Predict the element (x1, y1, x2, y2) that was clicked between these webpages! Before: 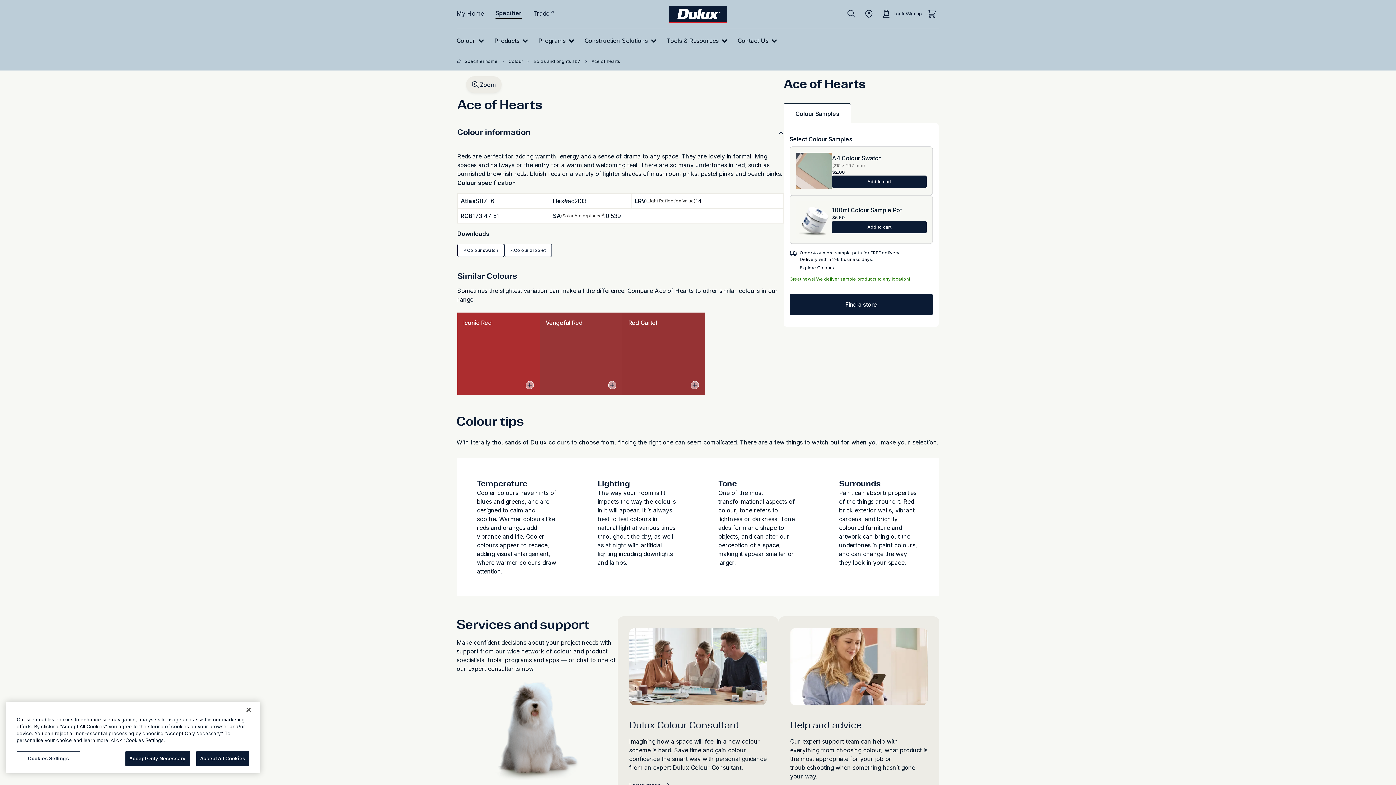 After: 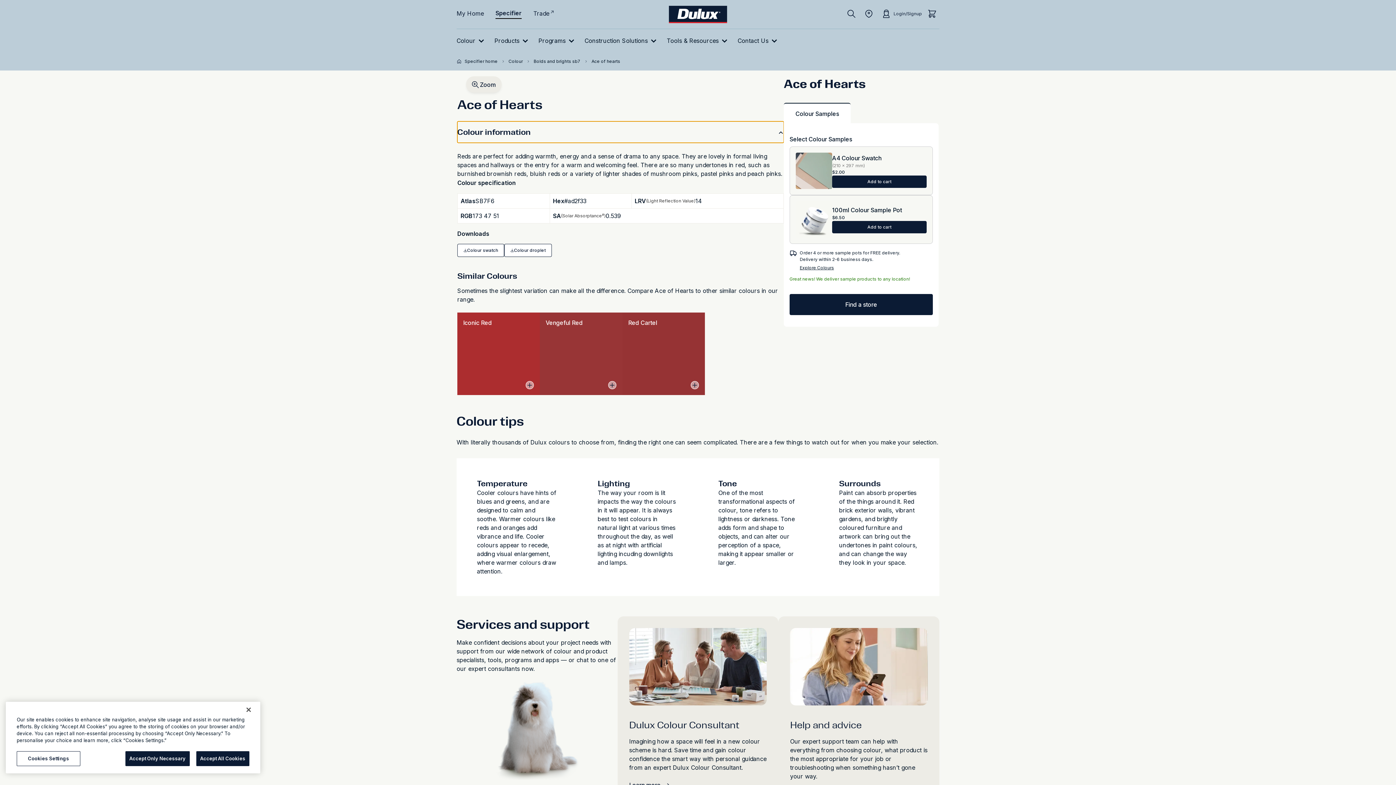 Action: bbox: (457, 121, 784, 142) label: Colour information